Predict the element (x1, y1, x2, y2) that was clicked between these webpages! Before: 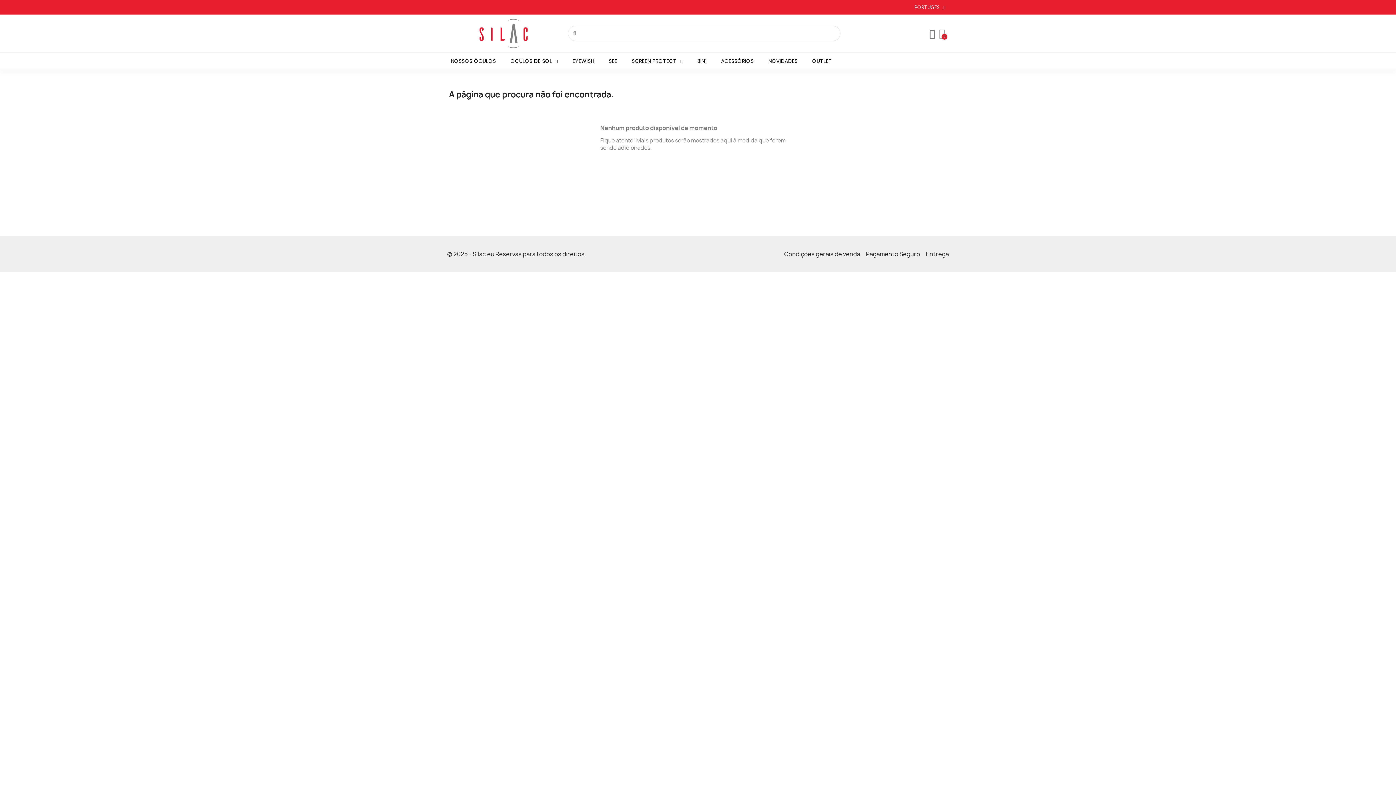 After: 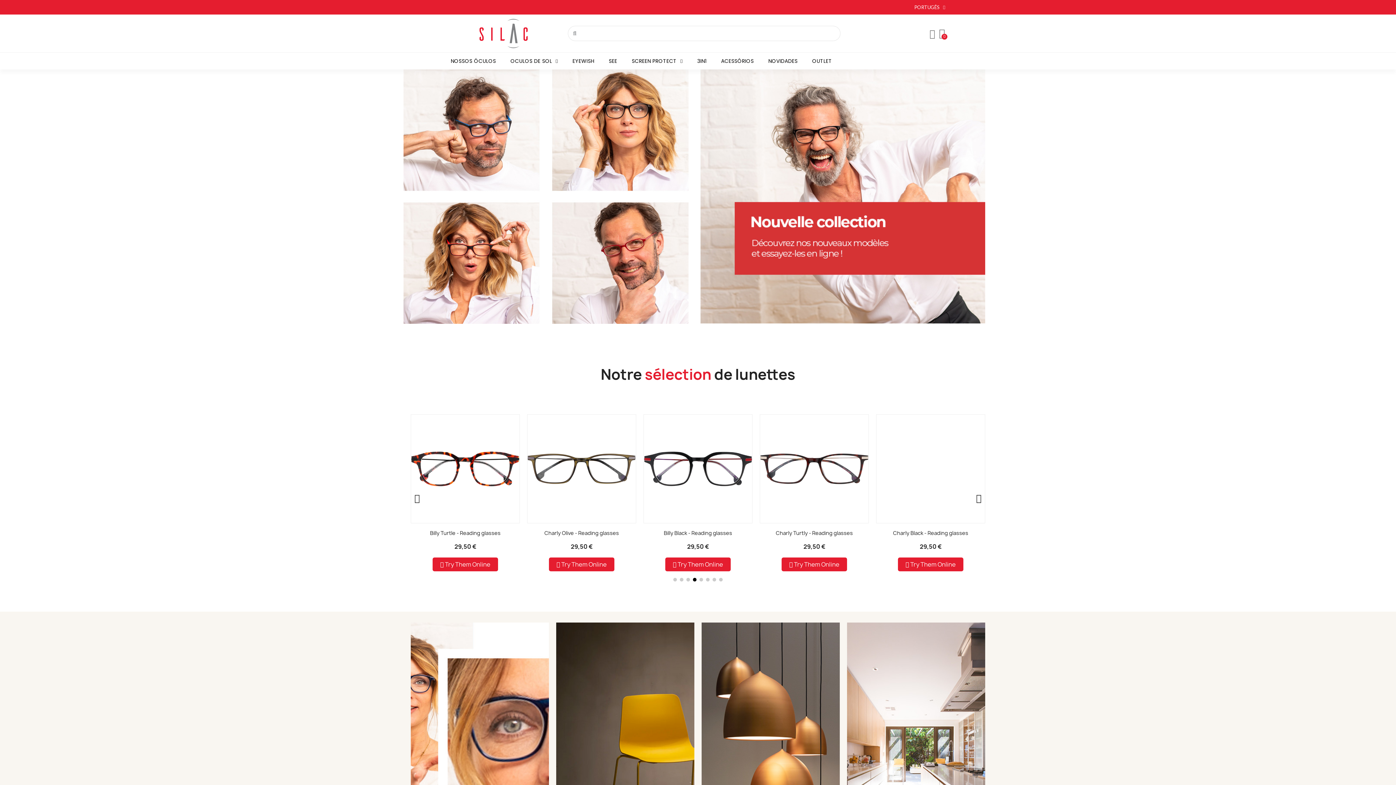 Action: bbox: (449, 18, 558, 48)